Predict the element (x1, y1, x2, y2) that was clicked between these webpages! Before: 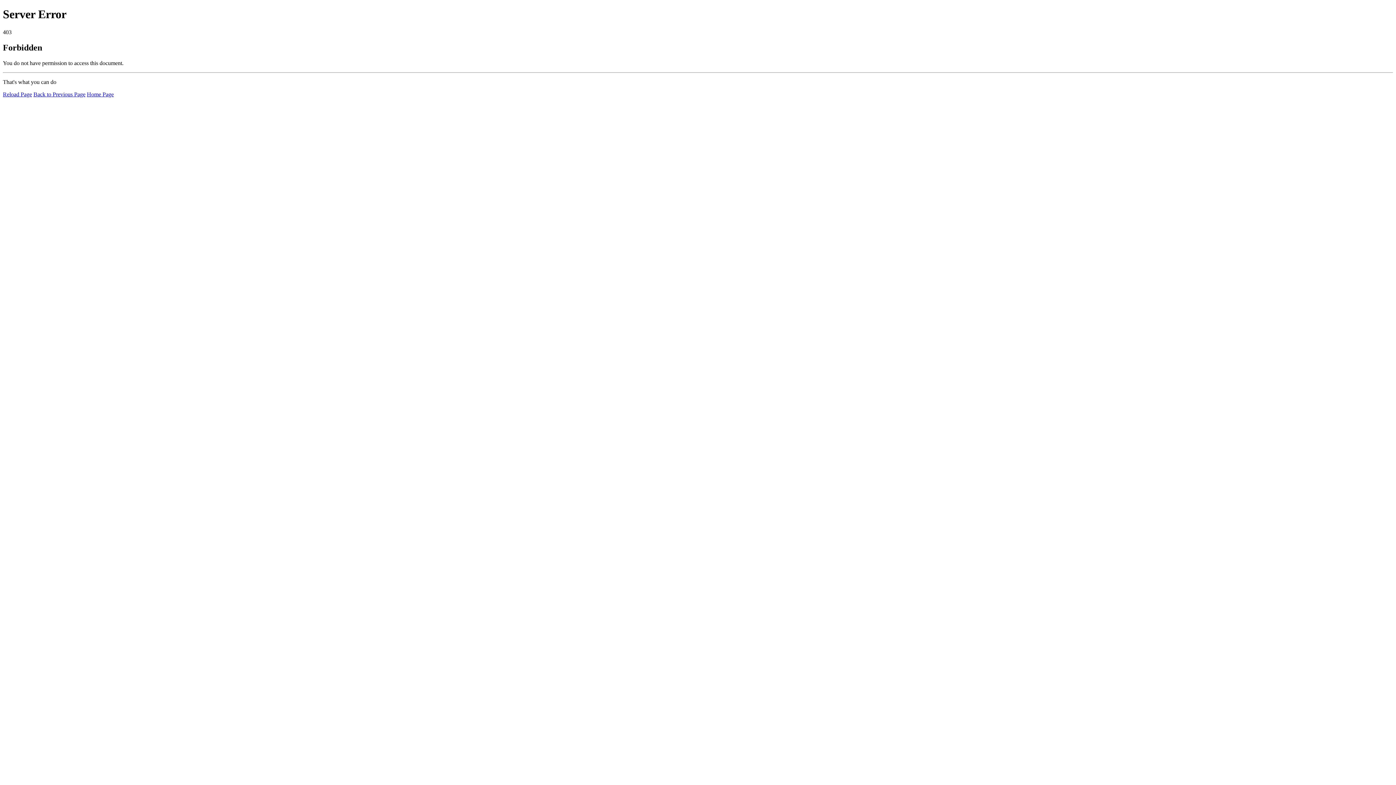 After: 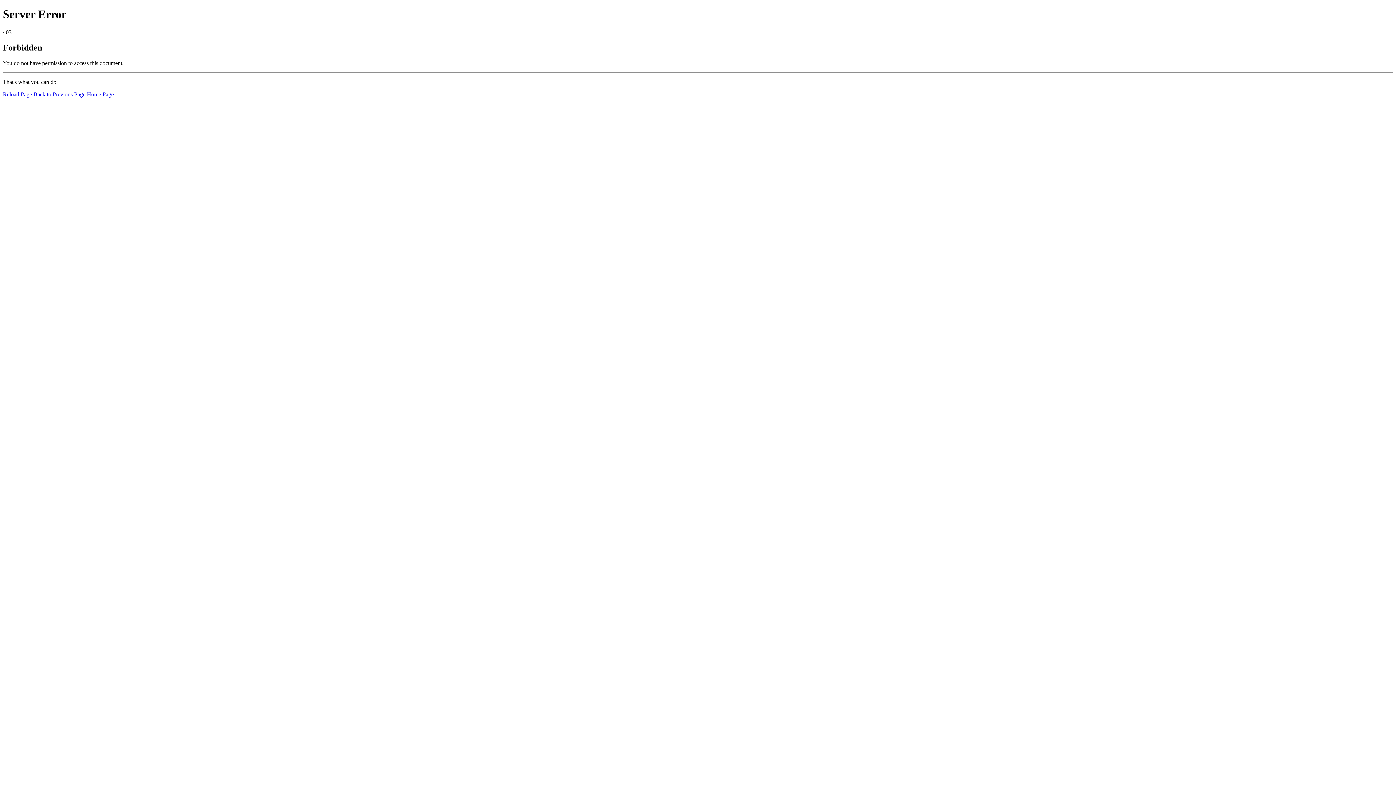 Action: bbox: (2, 91, 32, 97) label: Reload Page